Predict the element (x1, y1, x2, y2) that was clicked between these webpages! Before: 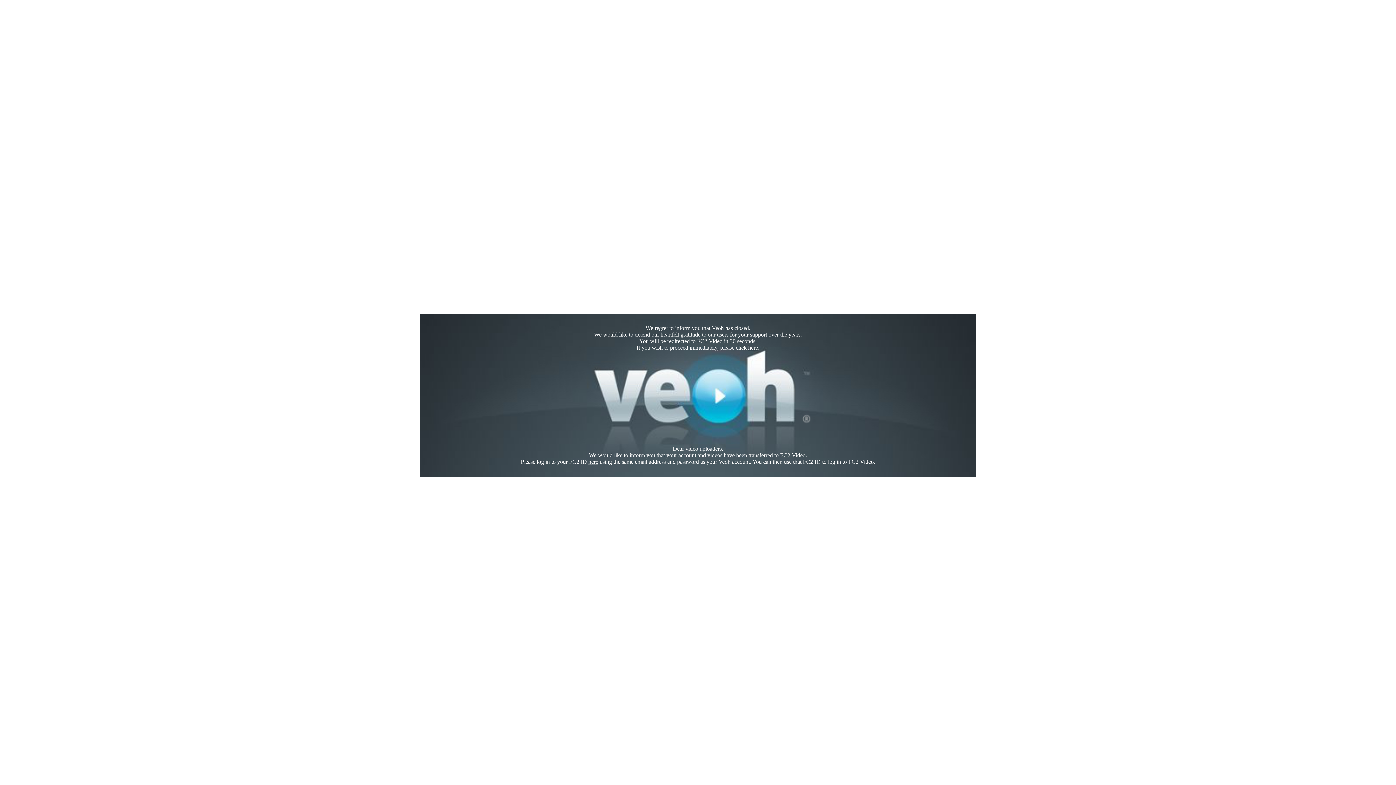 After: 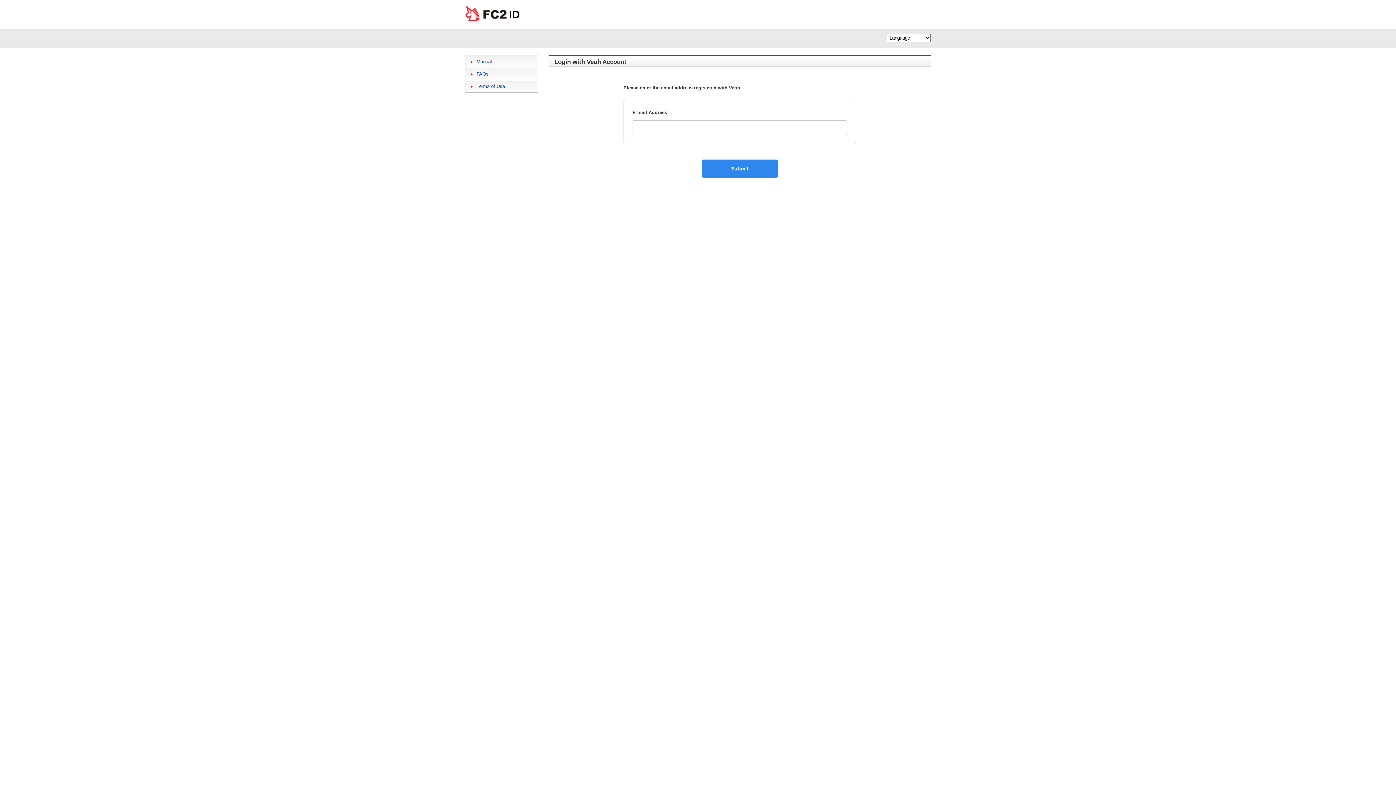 Action: label: here bbox: (588, 458, 598, 465)